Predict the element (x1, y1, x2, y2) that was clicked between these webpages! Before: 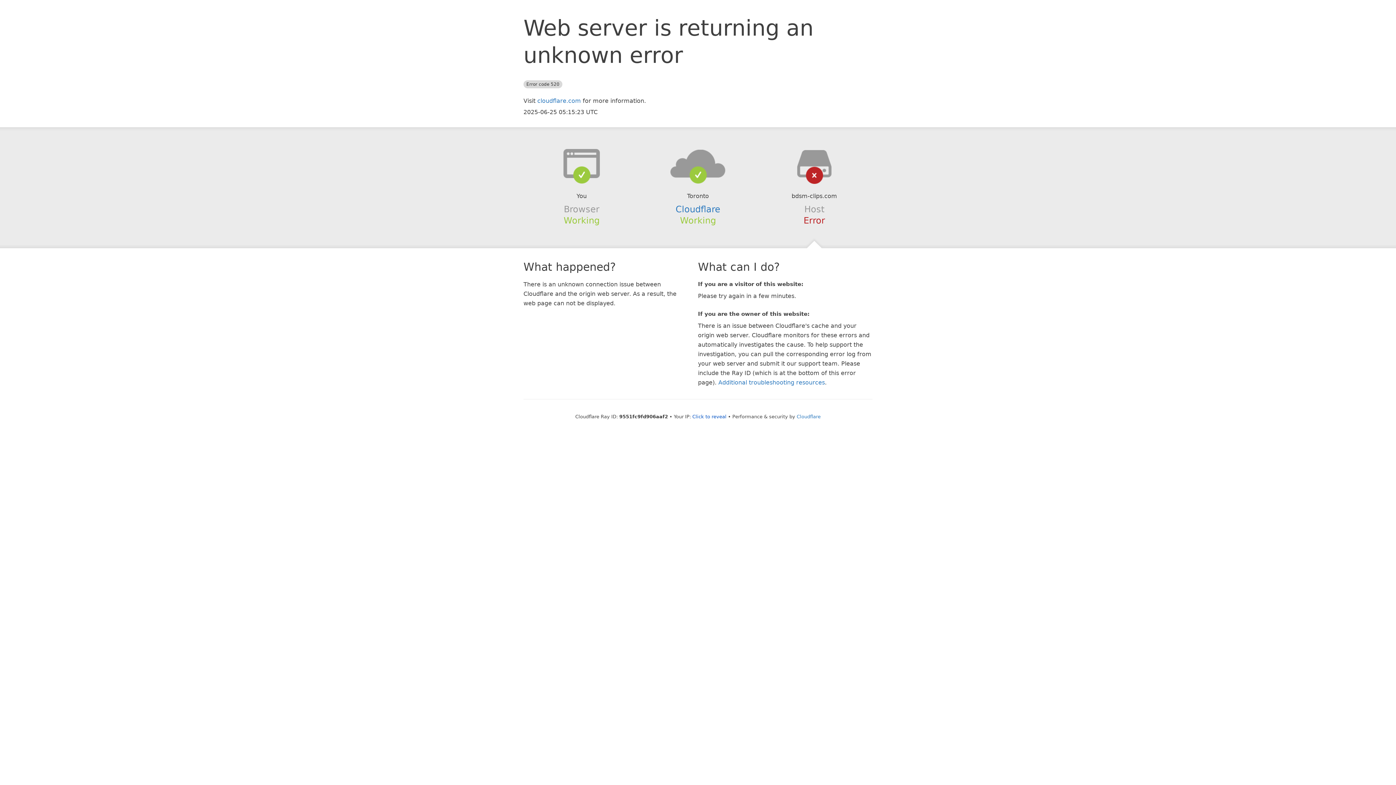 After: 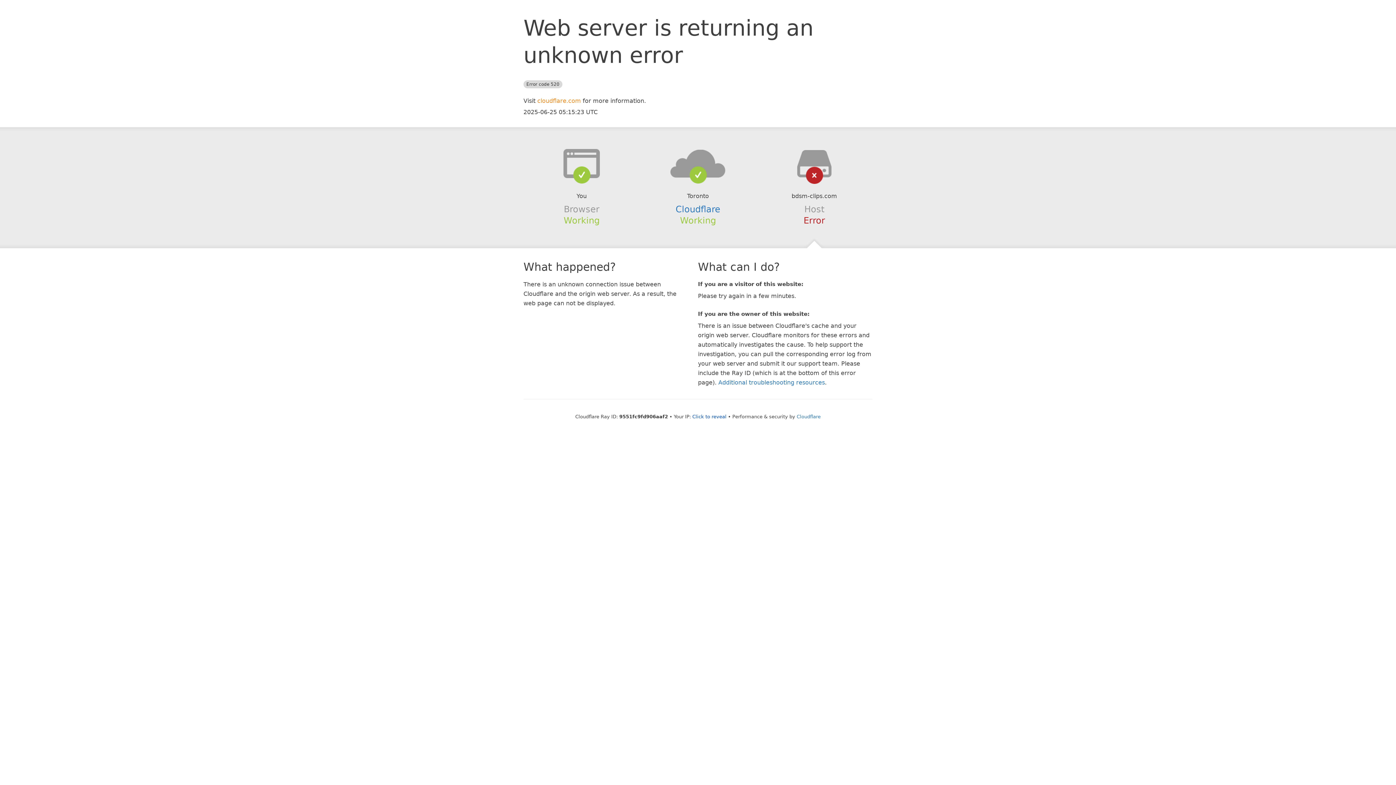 Action: label: cloudflare.com bbox: (537, 97, 581, 104)